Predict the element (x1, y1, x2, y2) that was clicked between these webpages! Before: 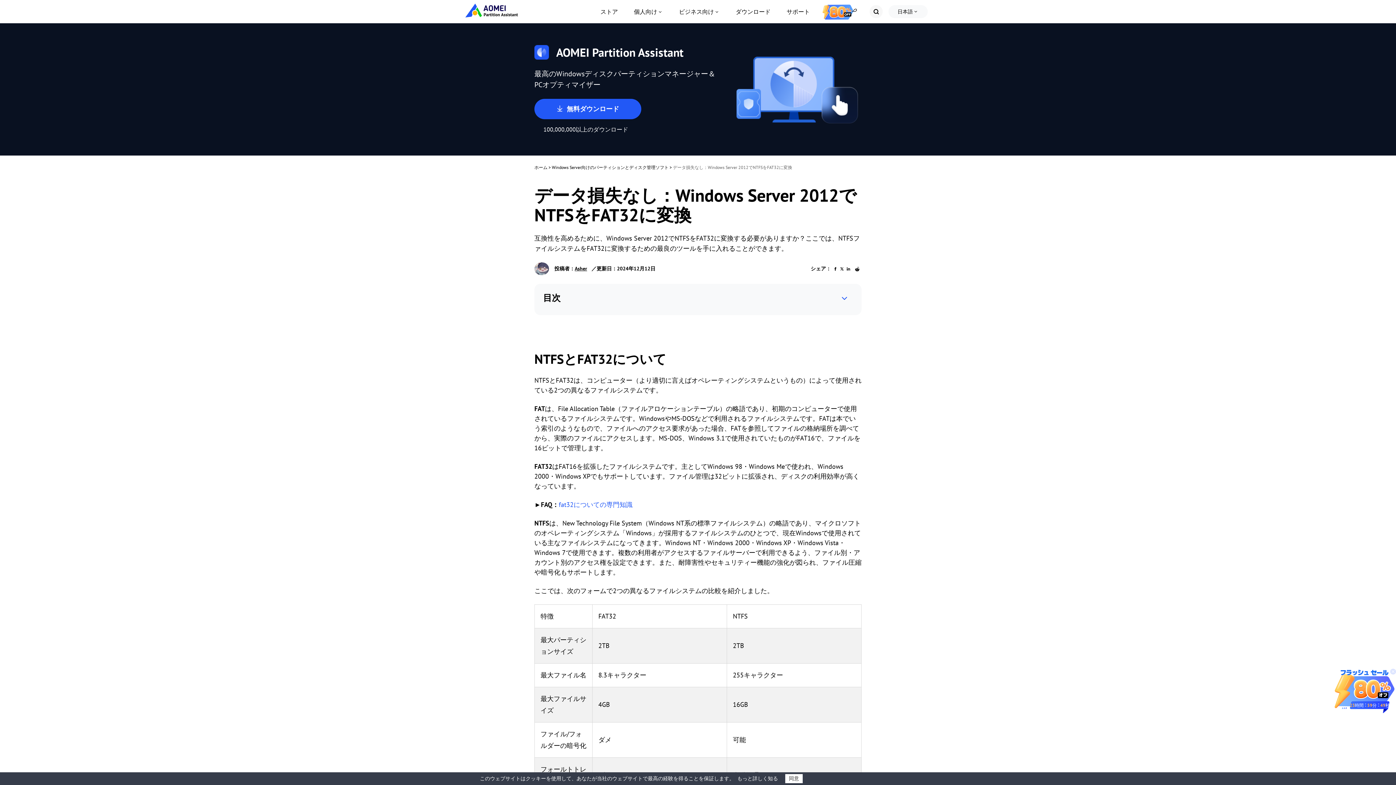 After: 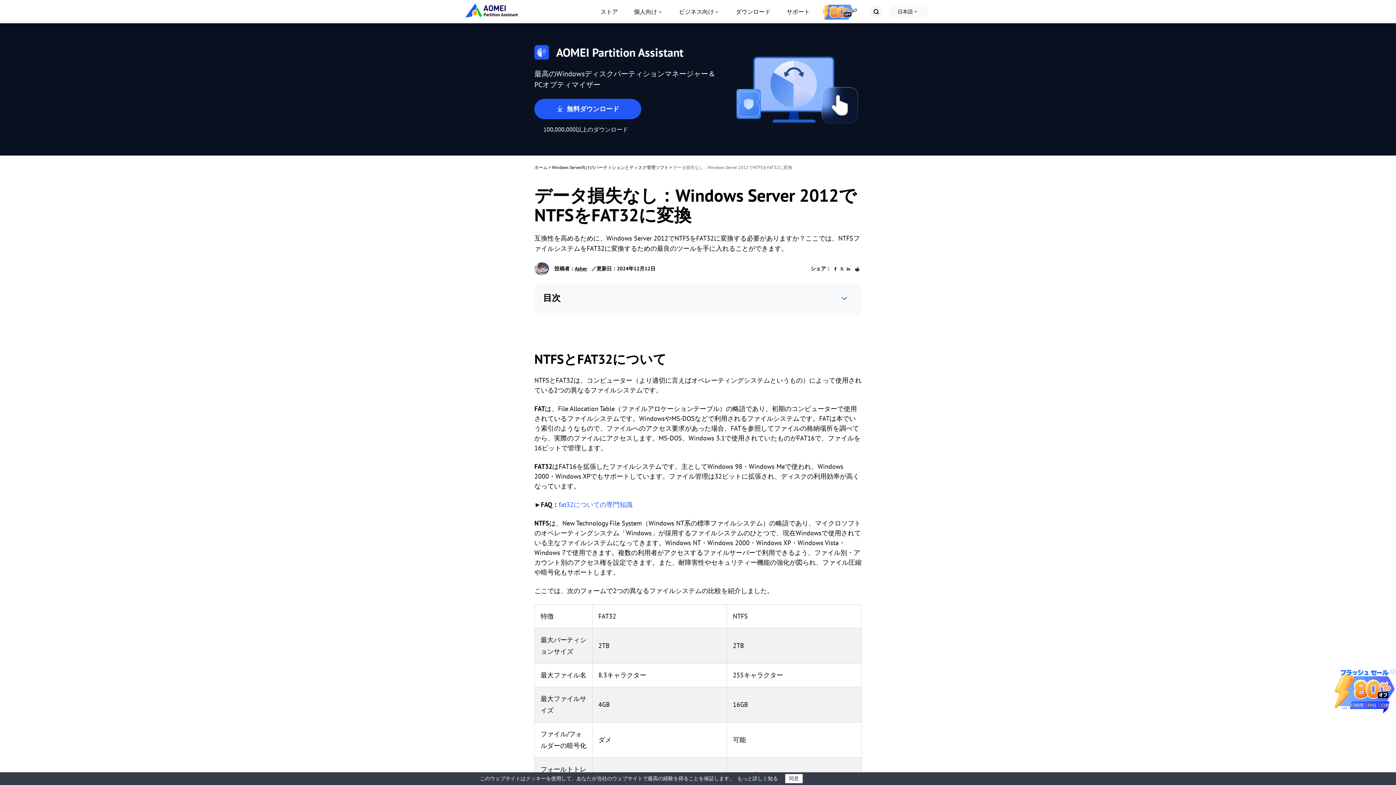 Action: bbox: (0, 0, 0, 0)